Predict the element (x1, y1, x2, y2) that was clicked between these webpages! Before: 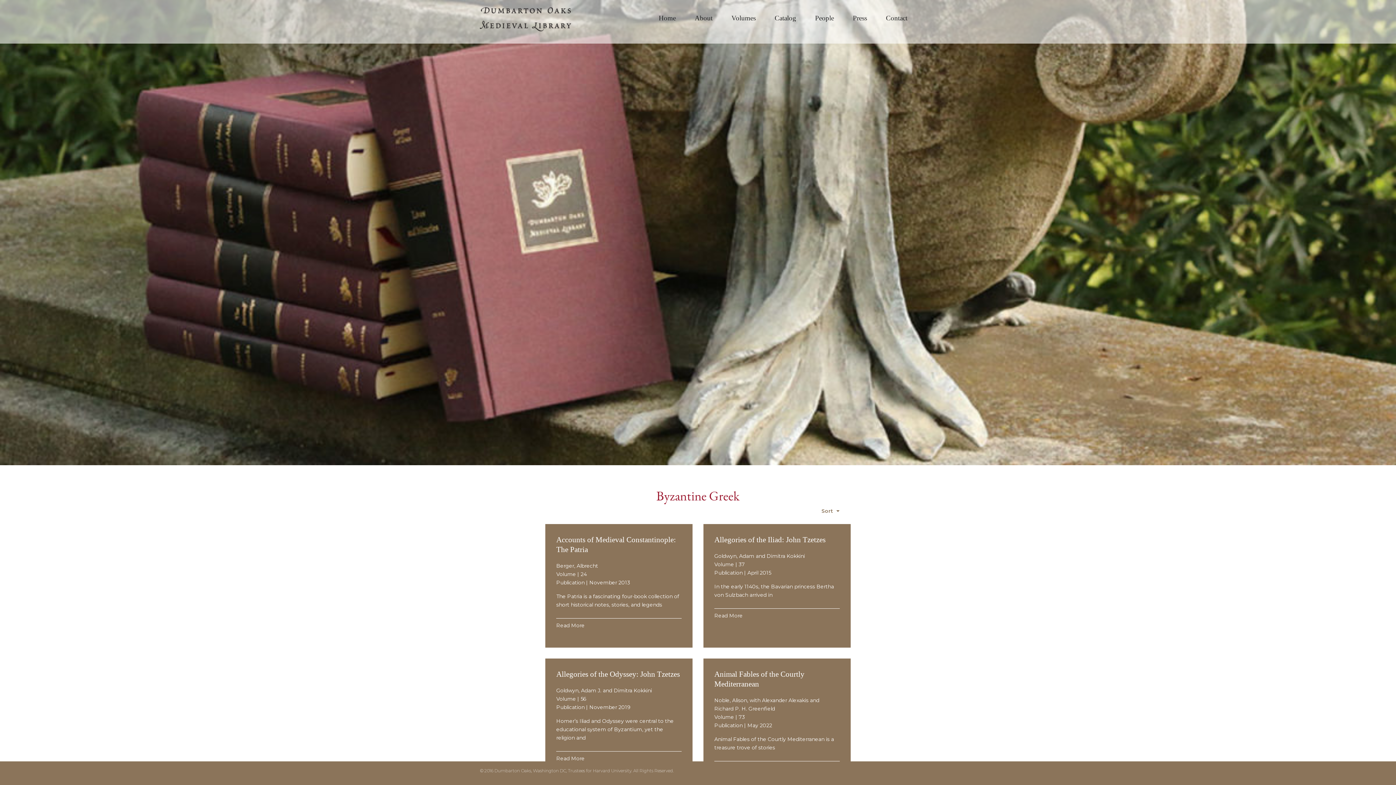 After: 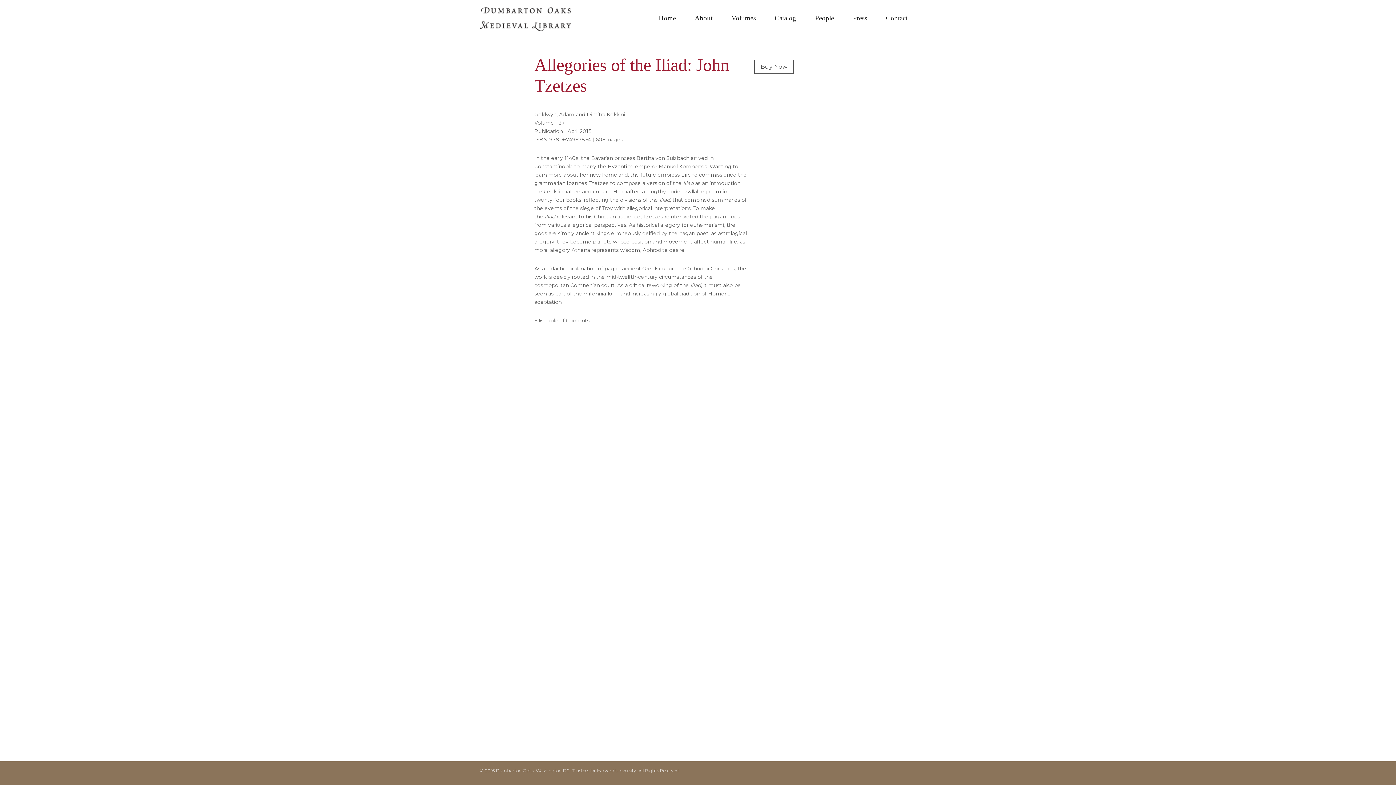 Action: label: Read More bbox: (714, 608, 839, 620)